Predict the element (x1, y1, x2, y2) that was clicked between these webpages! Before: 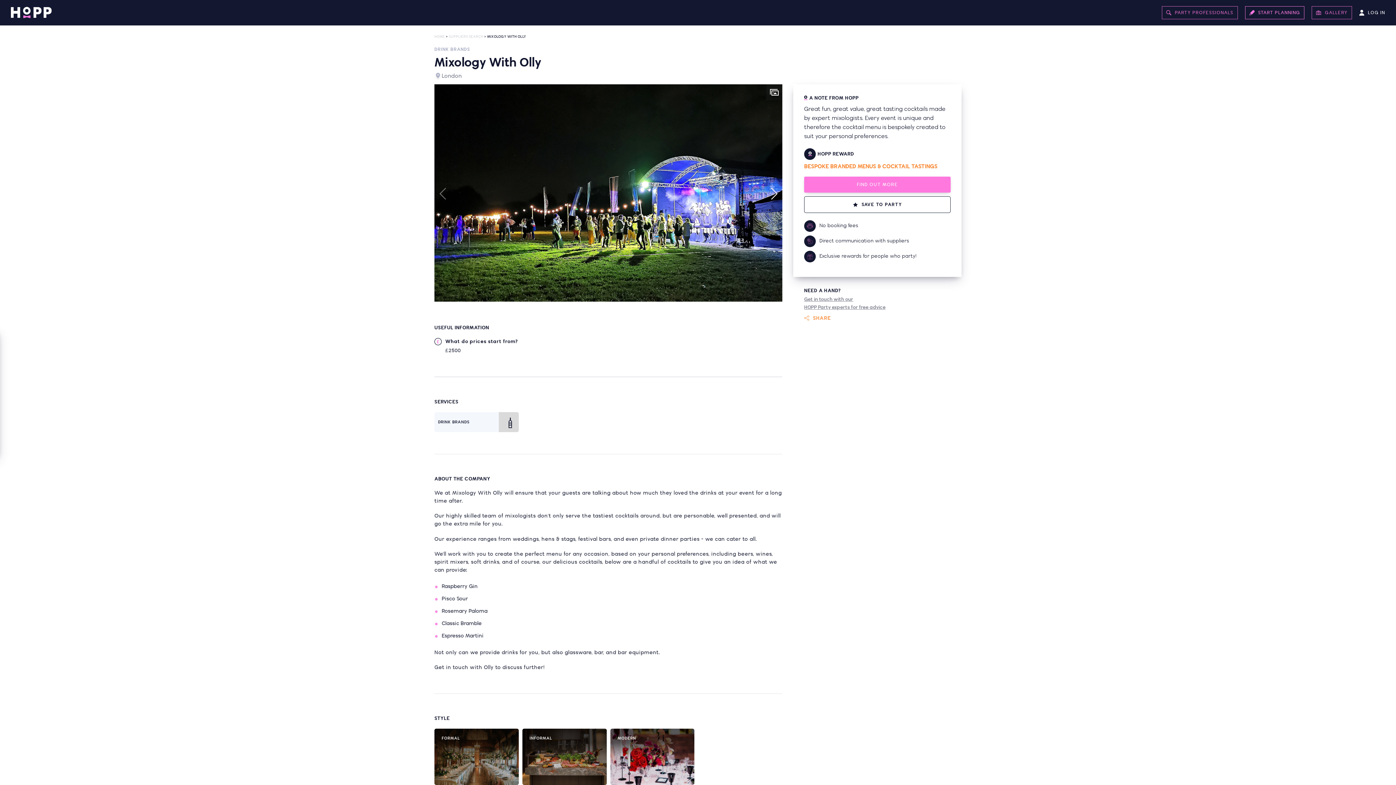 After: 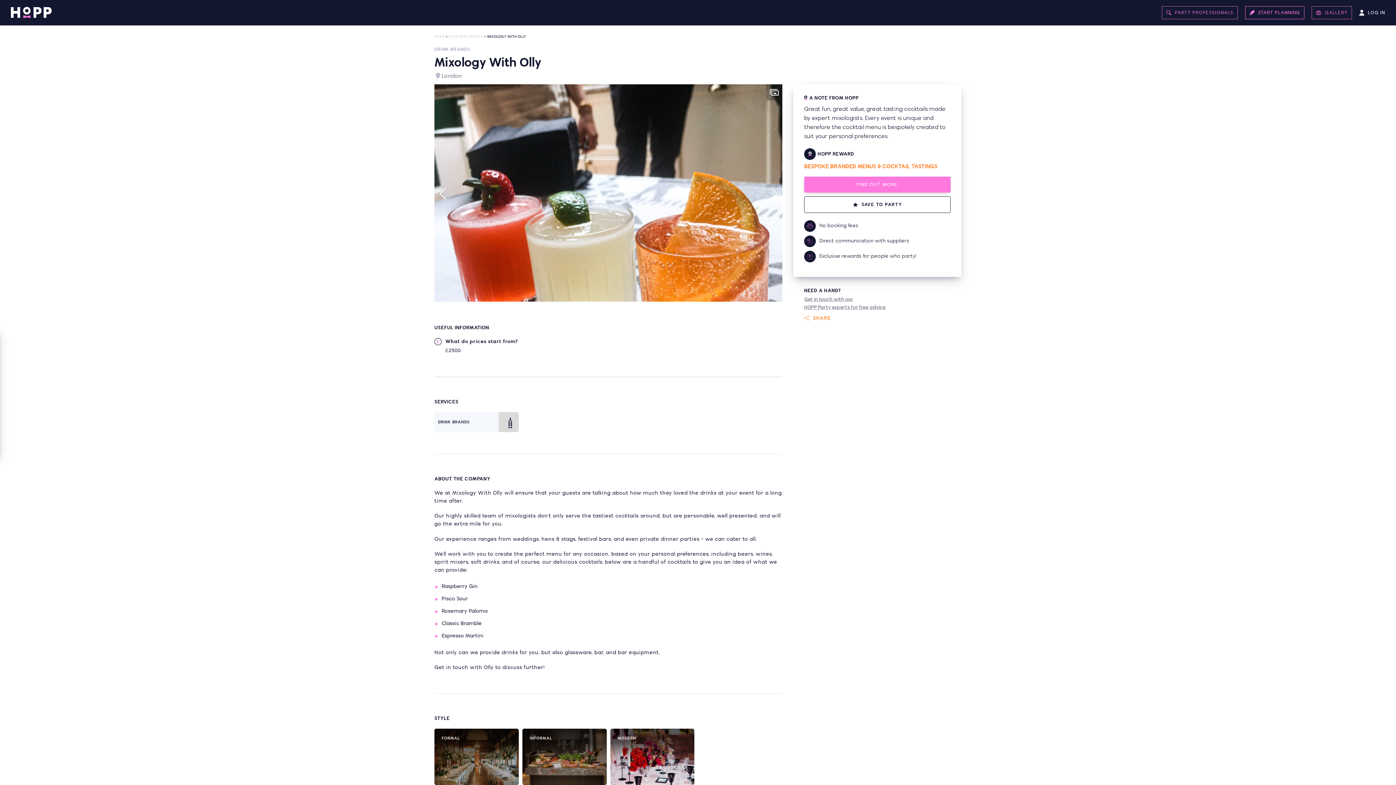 Action: bbox: (769, 185, 778, 201) label: Next